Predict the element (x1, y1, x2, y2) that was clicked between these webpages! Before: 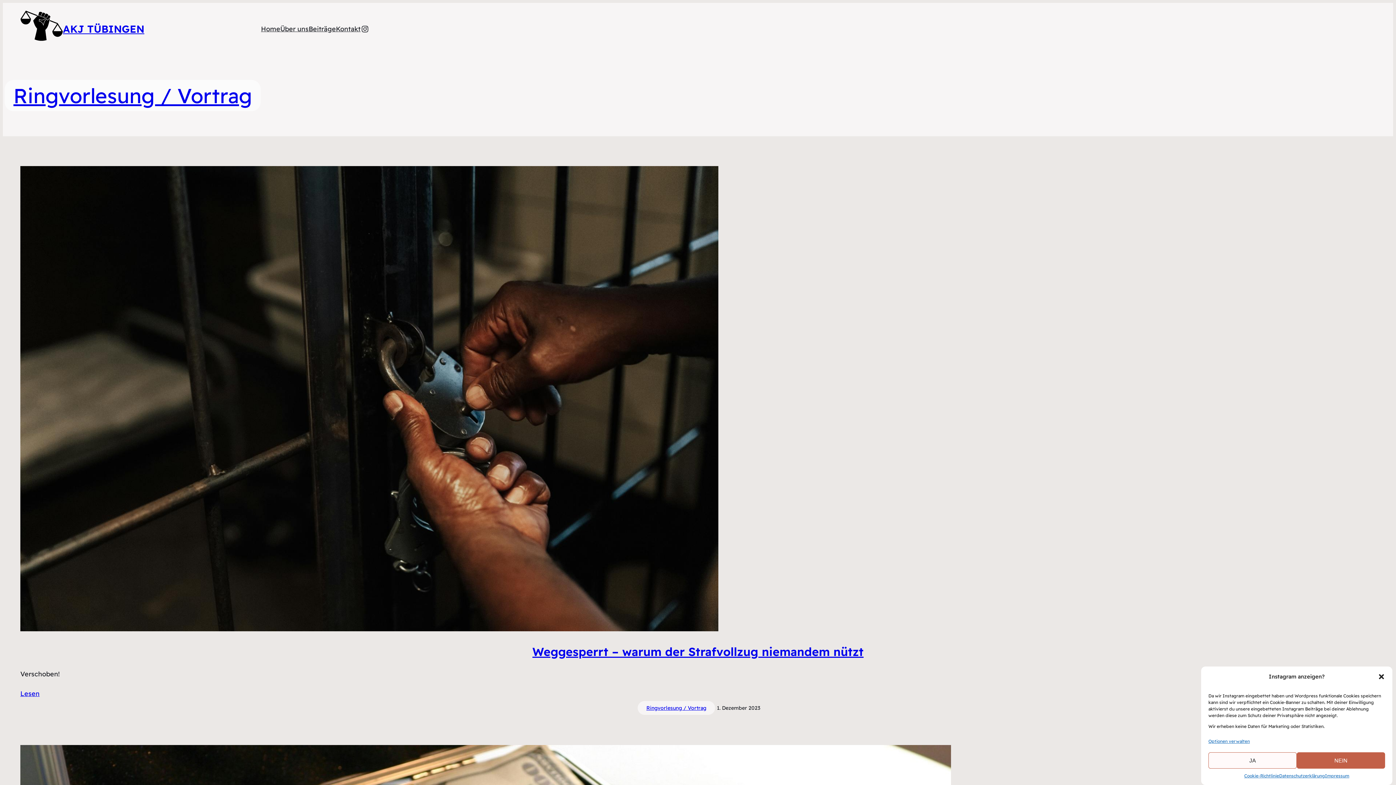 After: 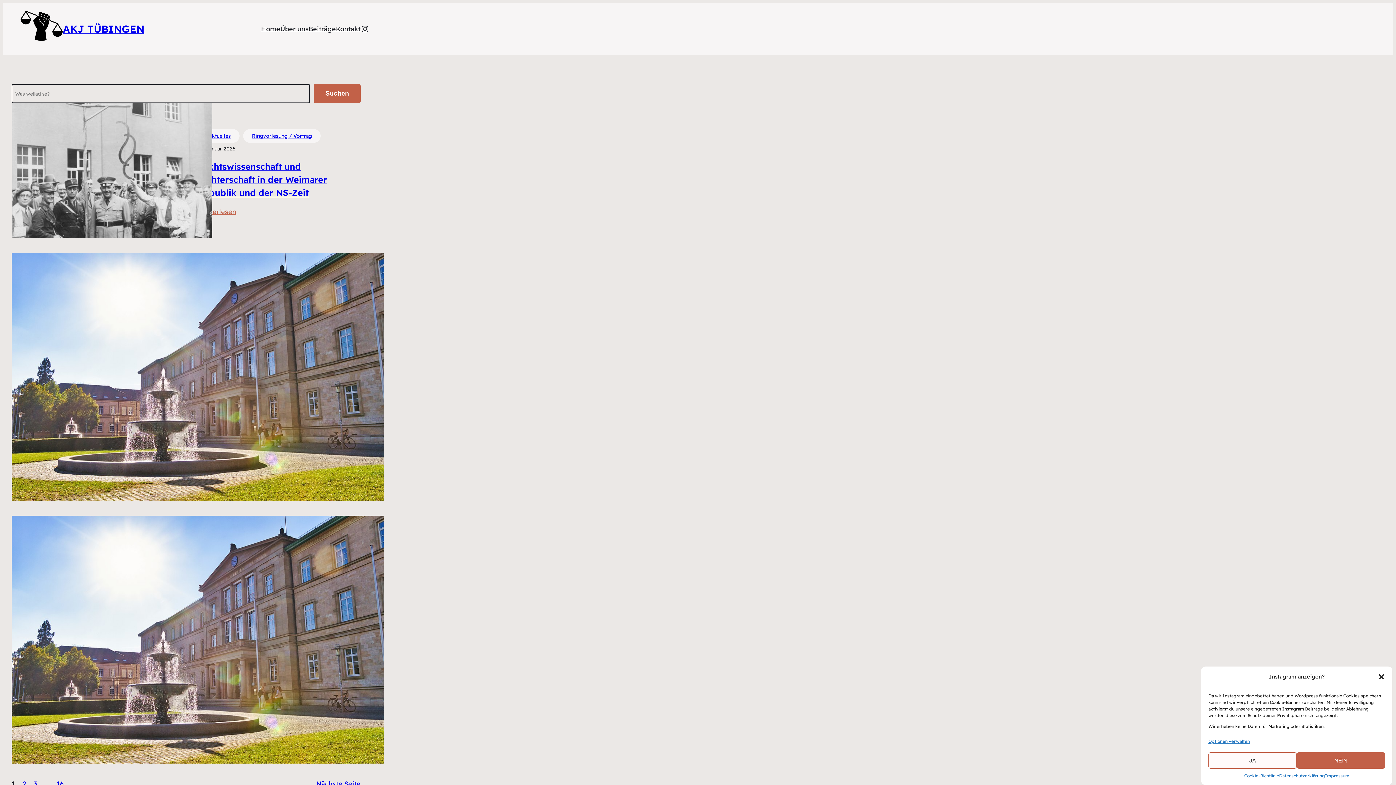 Action: bbox: (261, 23, 280, 34) label: Home